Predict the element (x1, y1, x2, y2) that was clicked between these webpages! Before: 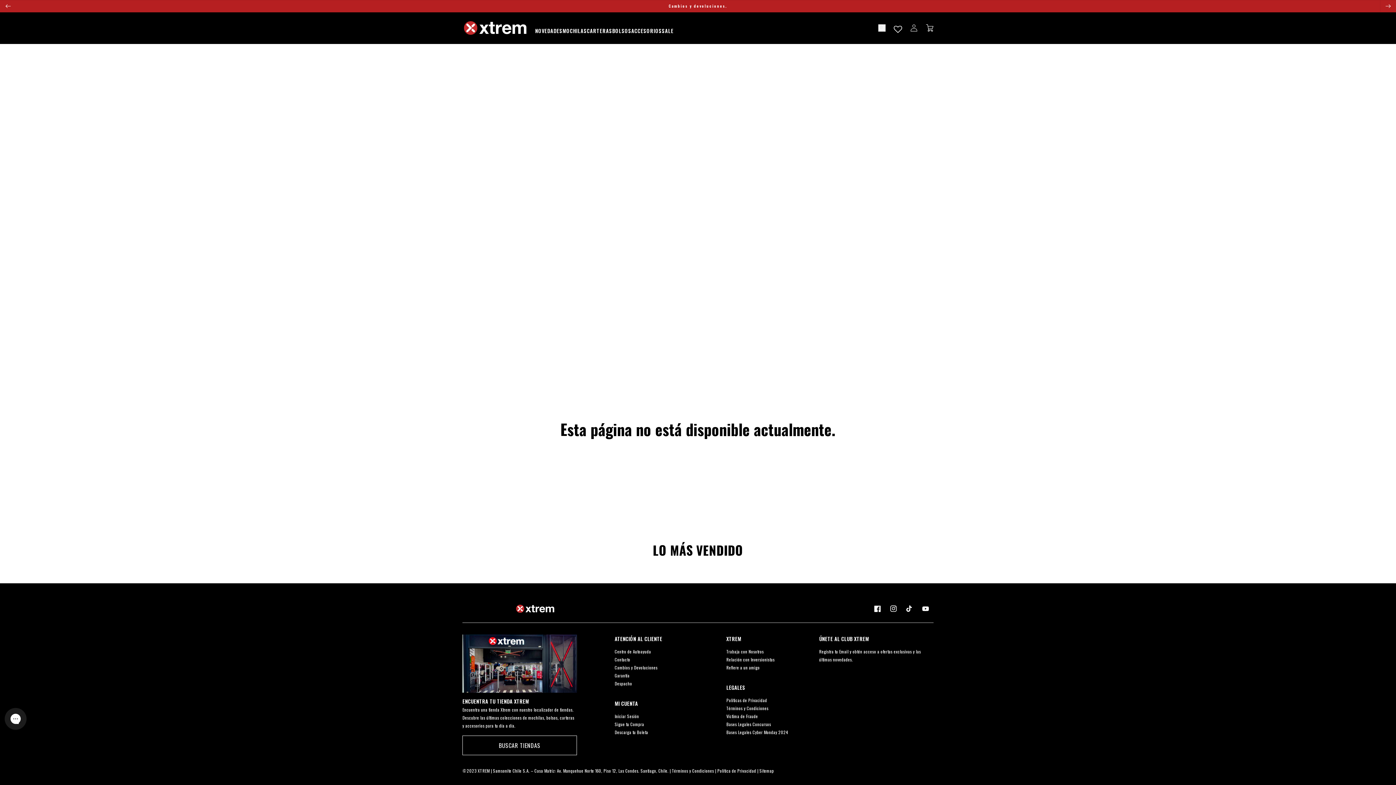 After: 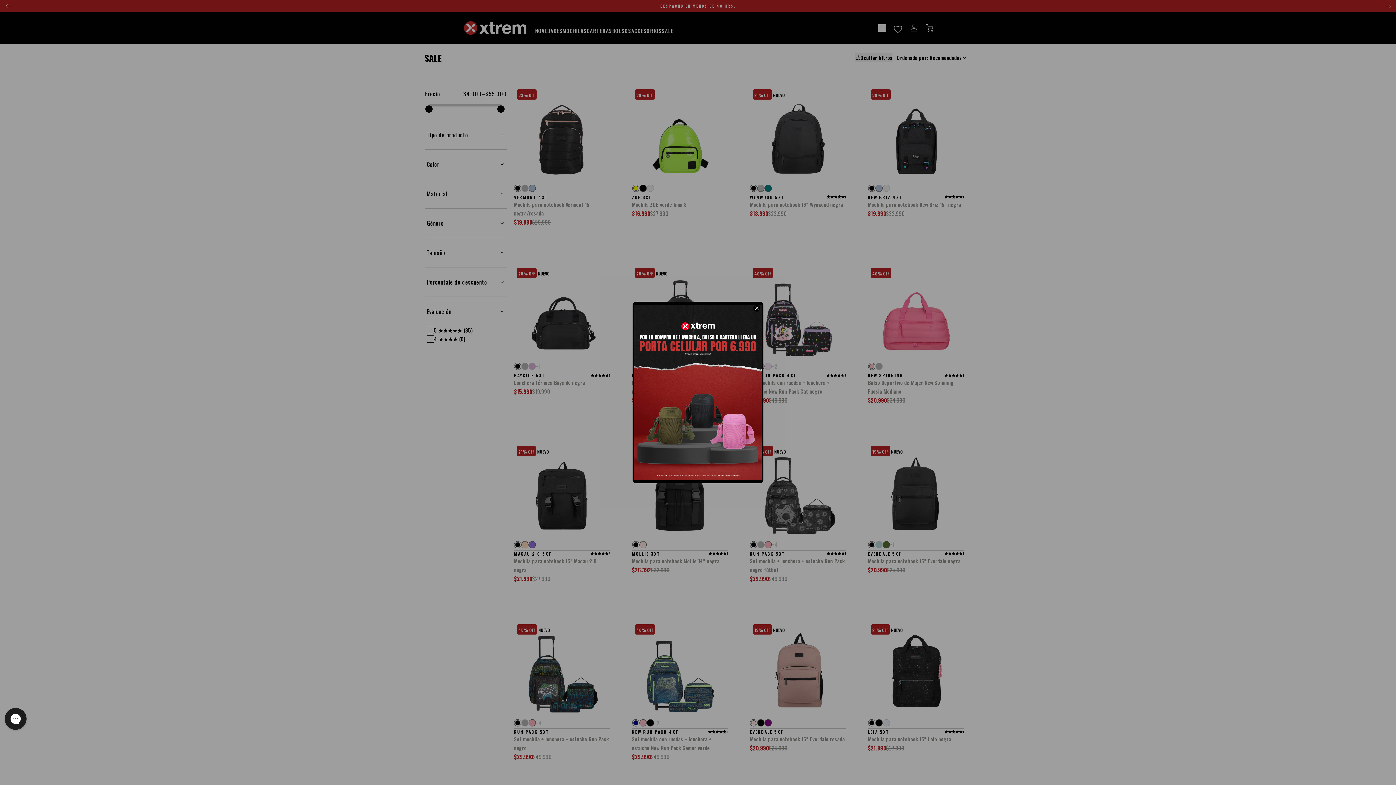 Action: bbox: (662, 12, 673, 43) label: SALE